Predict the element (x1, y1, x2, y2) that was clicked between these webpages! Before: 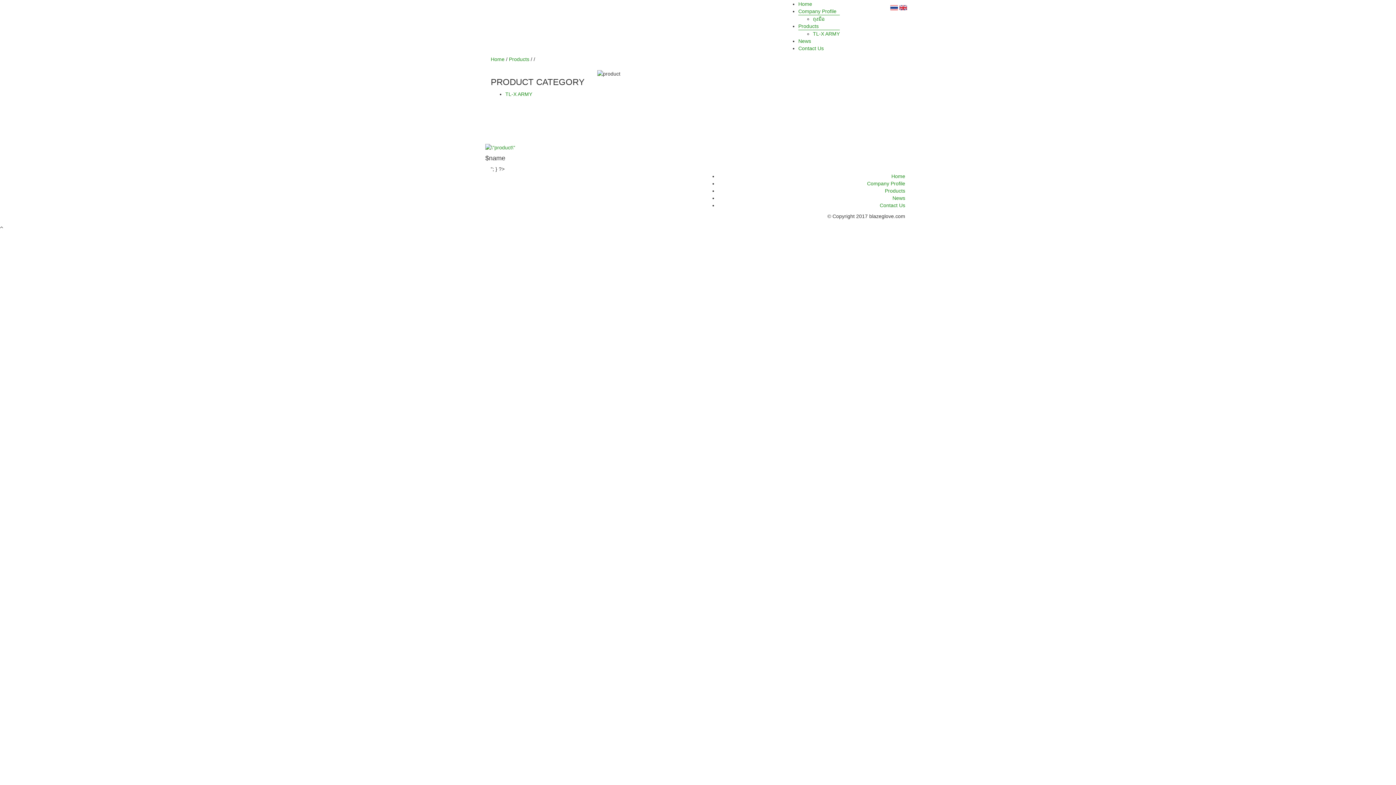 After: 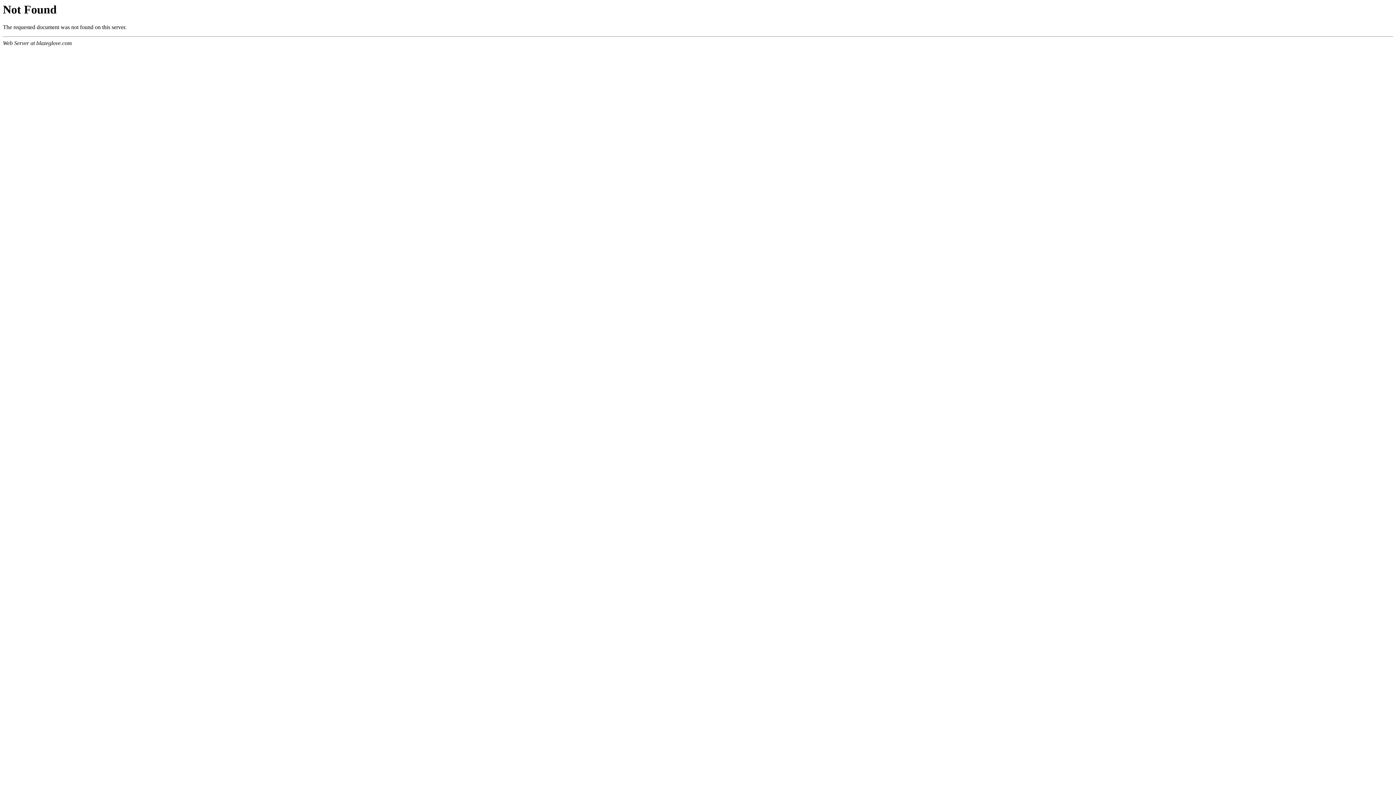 Action: bbox: (490, 56, 504, 62) label: Home